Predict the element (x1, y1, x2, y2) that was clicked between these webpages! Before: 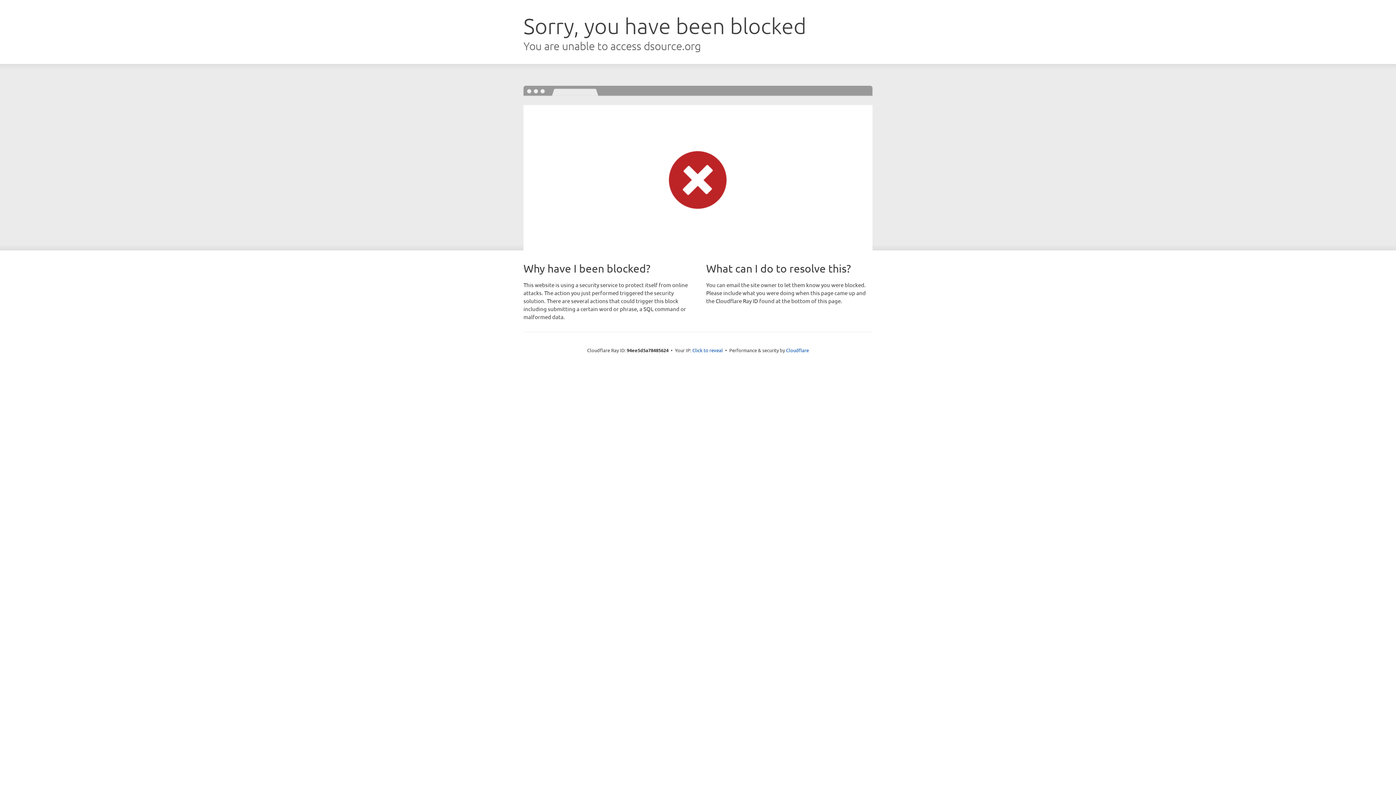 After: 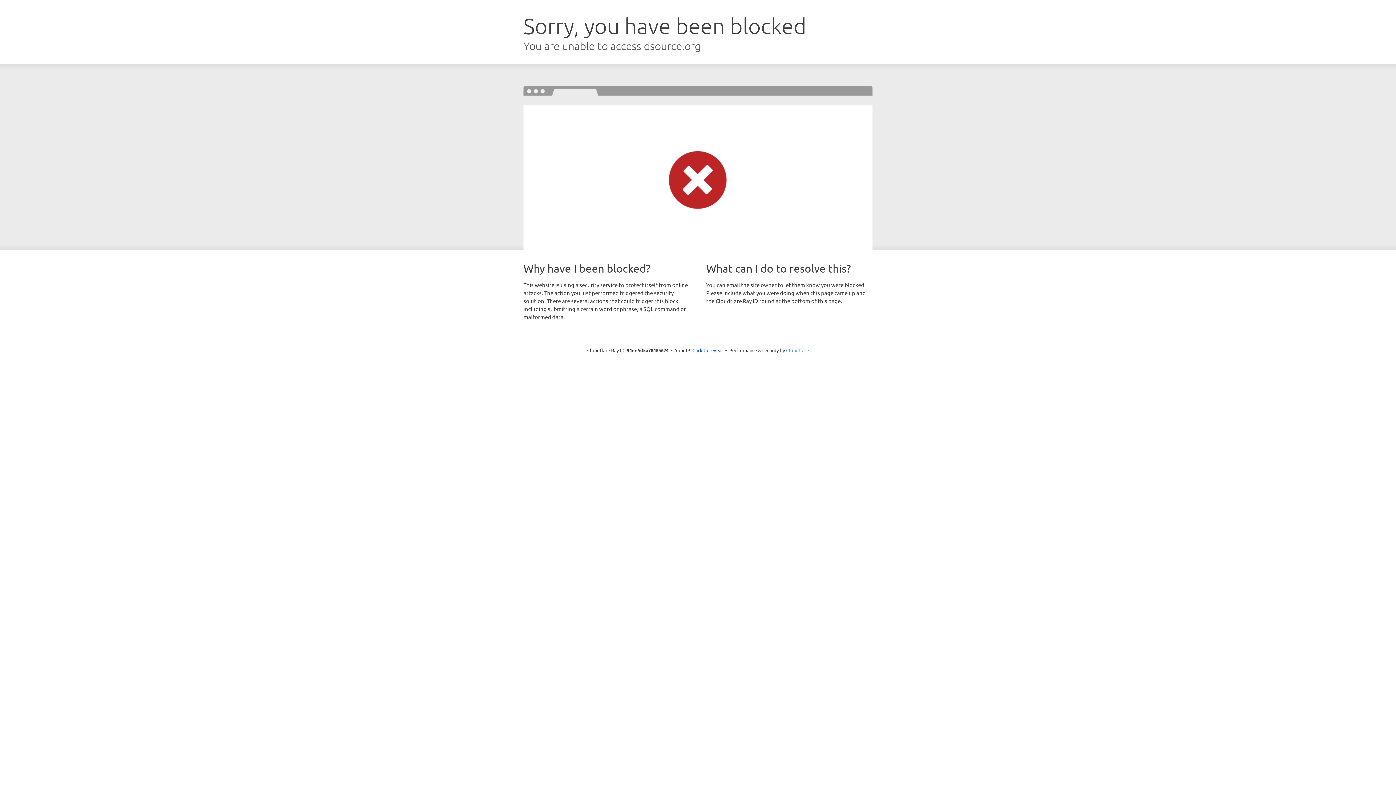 Action: bbox: (786, 347, 809, 353) label: Cloudflare